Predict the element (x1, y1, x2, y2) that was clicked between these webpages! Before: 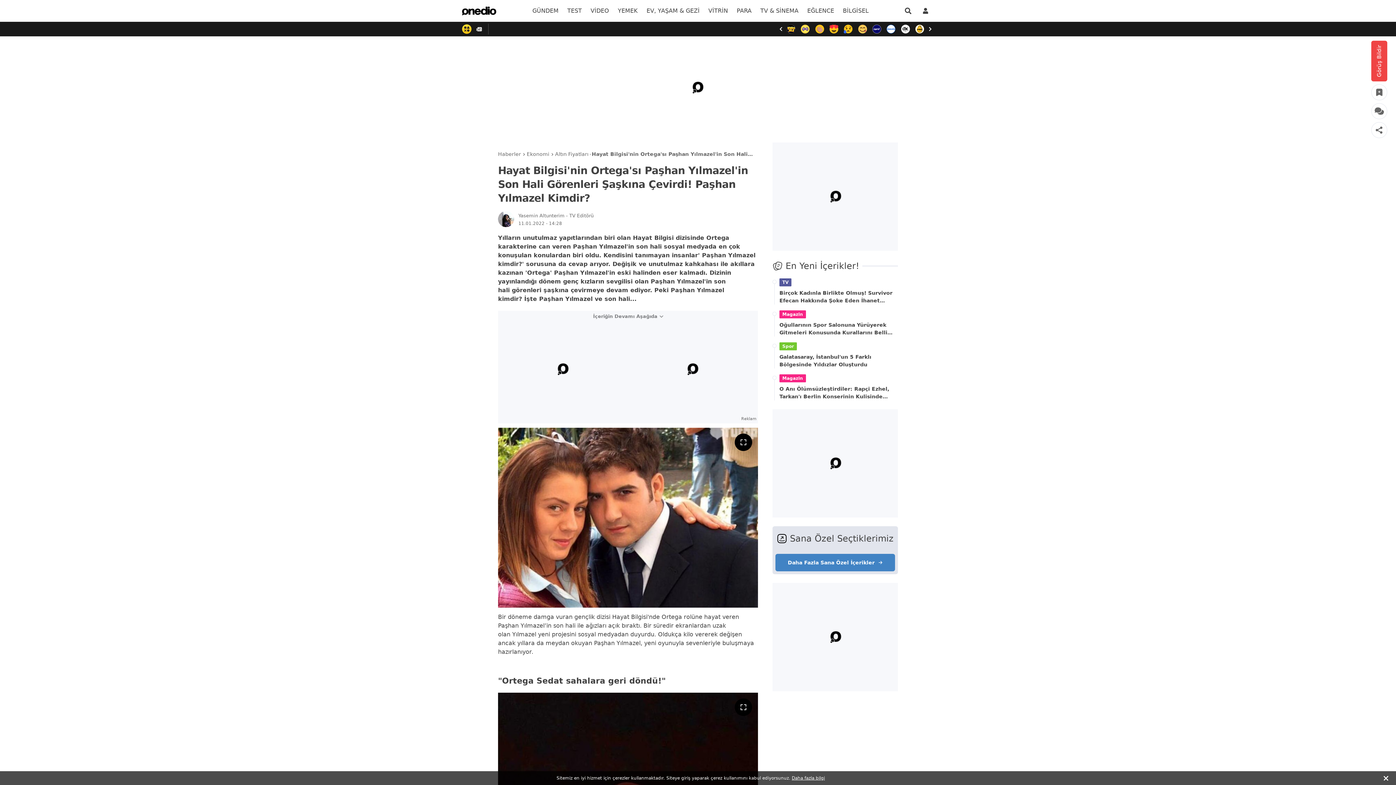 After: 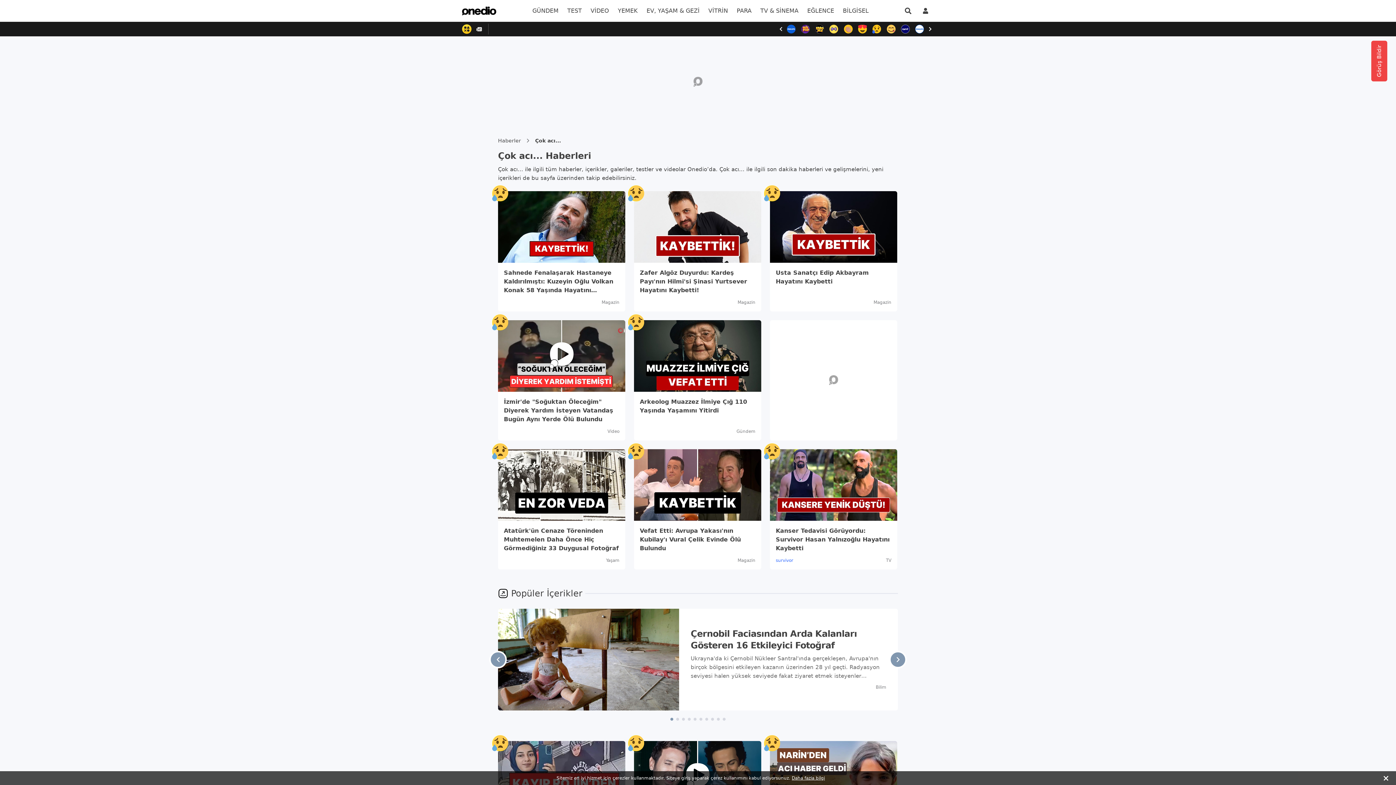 Action: bbox: (898, 22, 912, 36)